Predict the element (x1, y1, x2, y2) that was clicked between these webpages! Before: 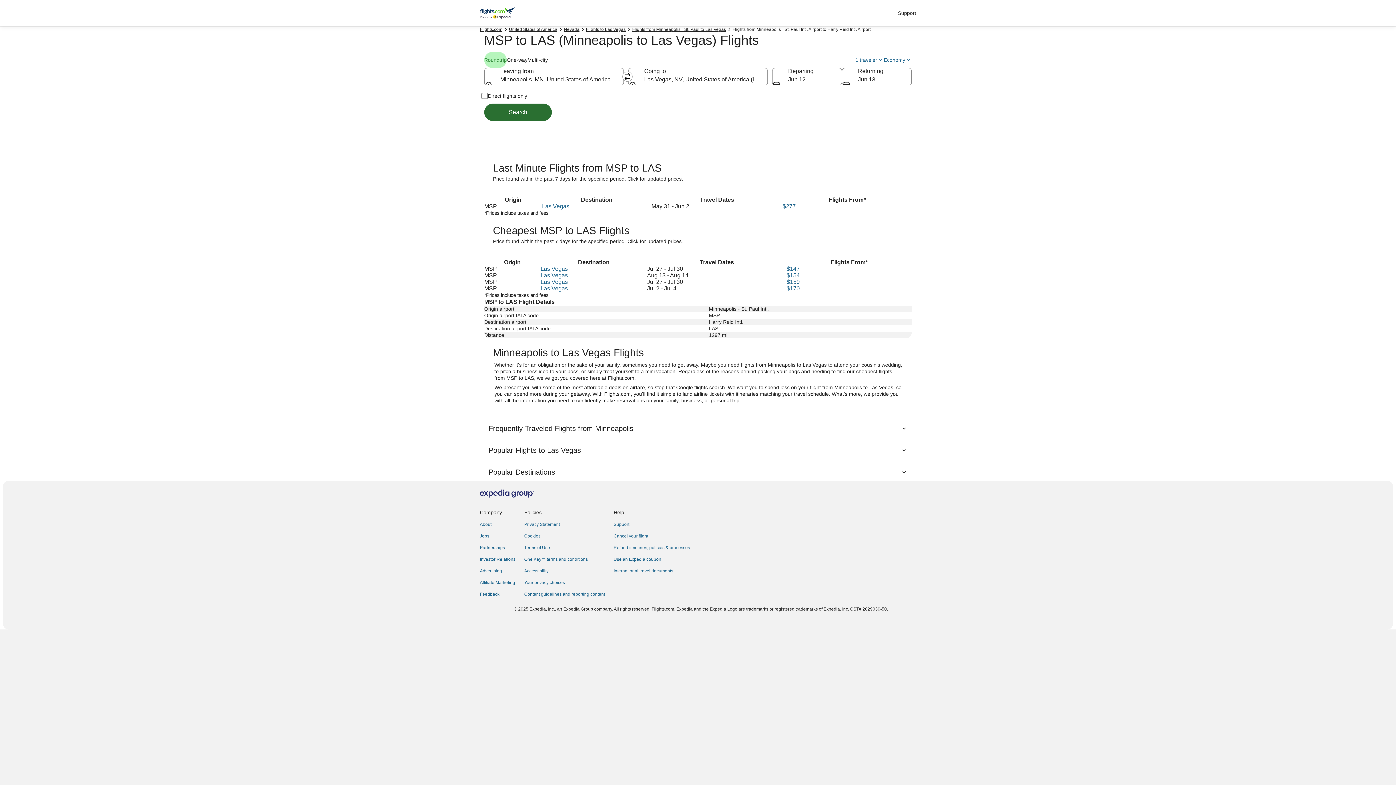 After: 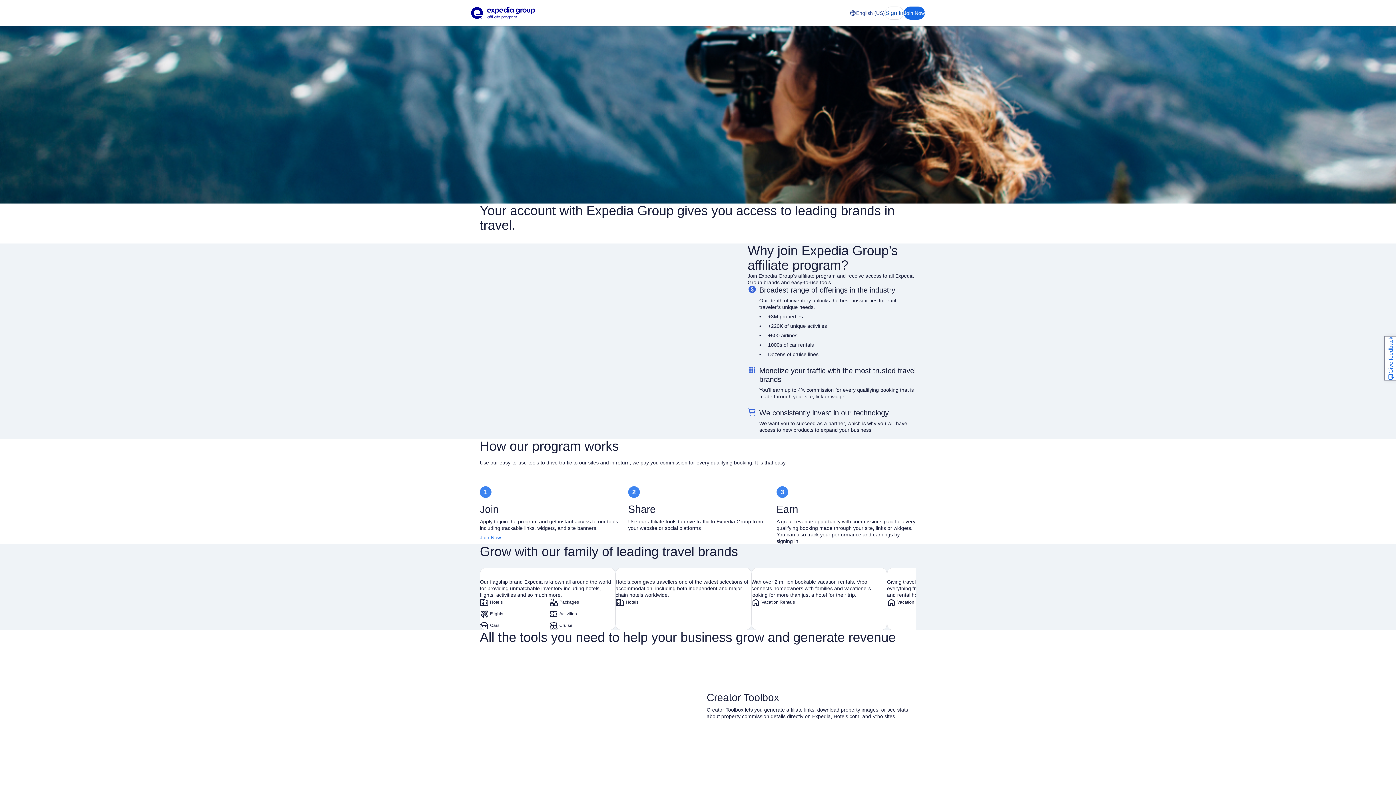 Action: bbox: (480, 580, 515, 585) label: Affiliate Marketing